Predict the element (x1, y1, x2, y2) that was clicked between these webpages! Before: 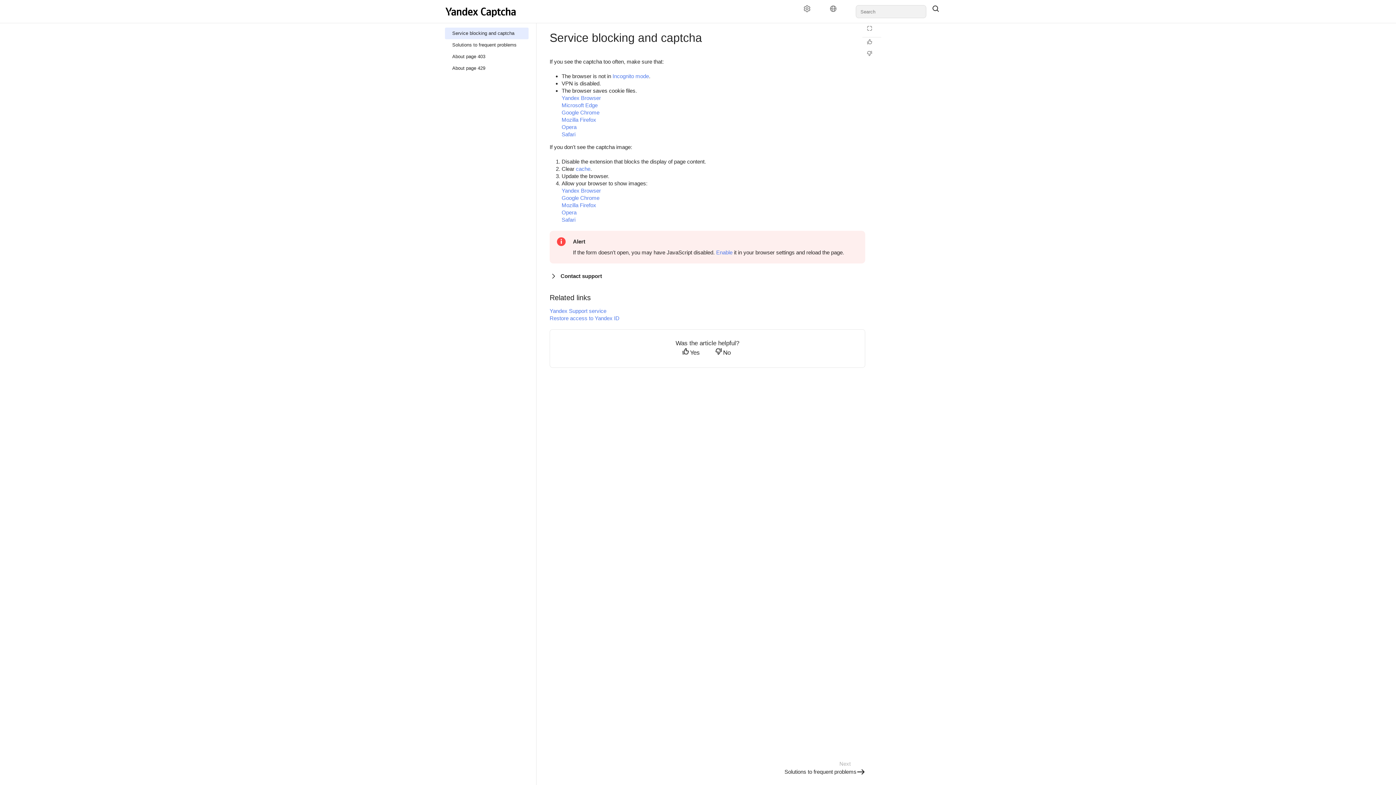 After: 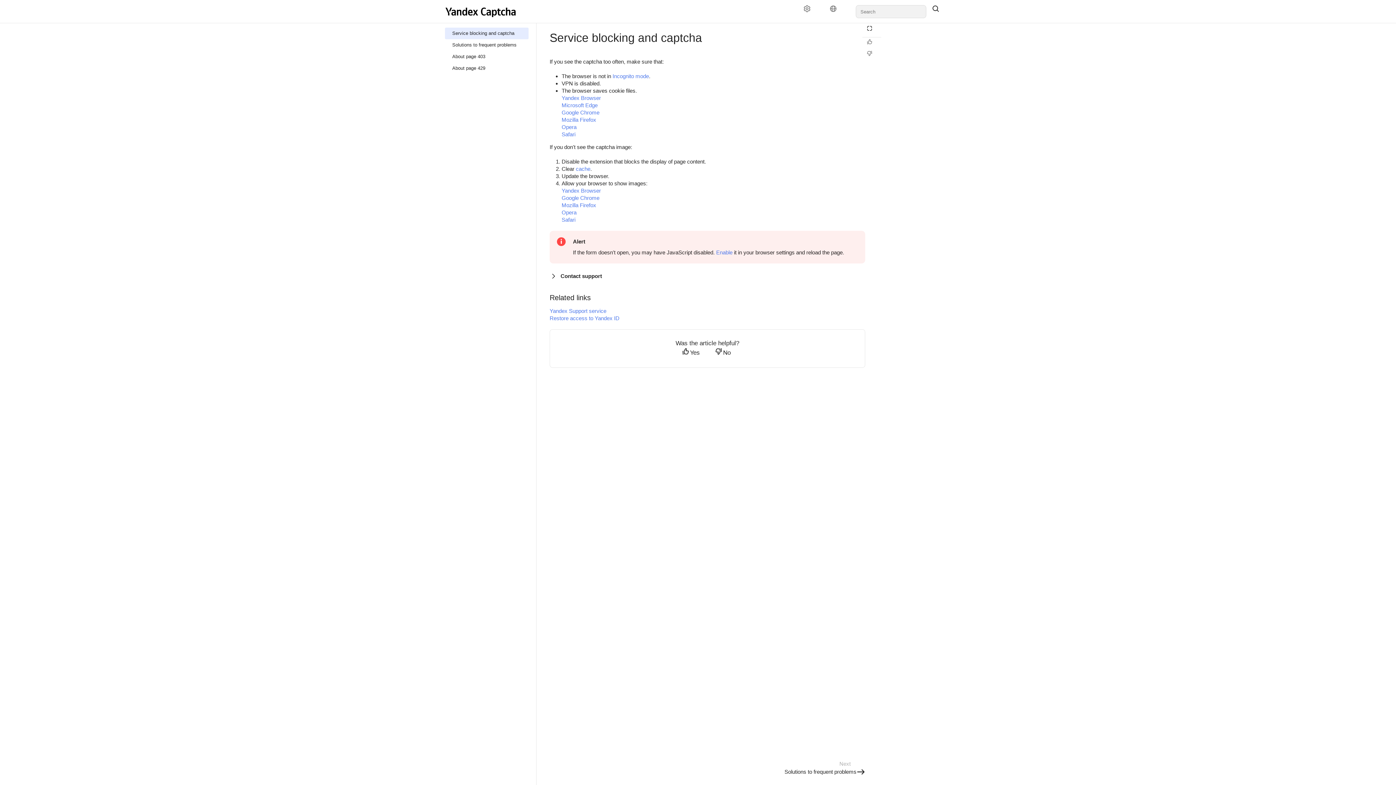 Action: bbox: (862, 25, 881, 35) label: Reading mode